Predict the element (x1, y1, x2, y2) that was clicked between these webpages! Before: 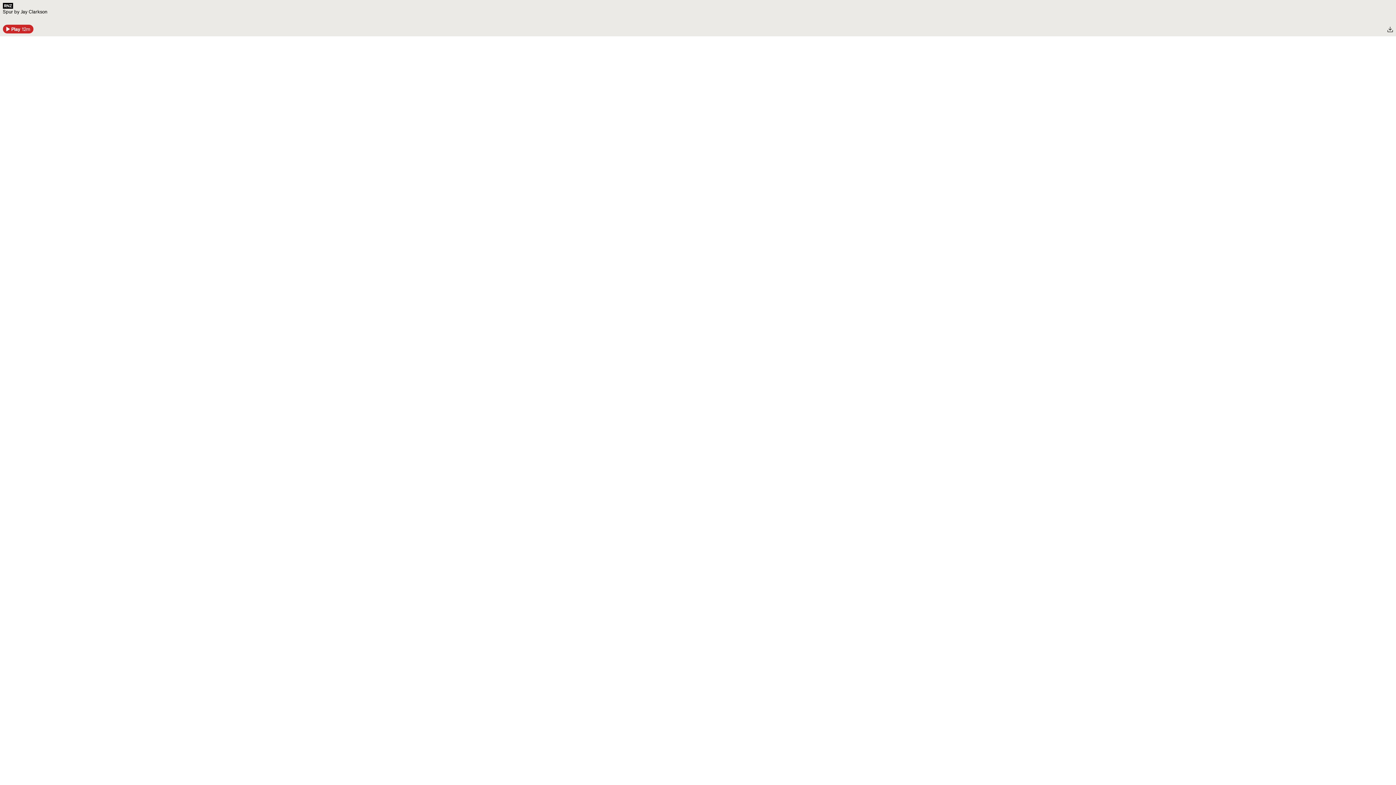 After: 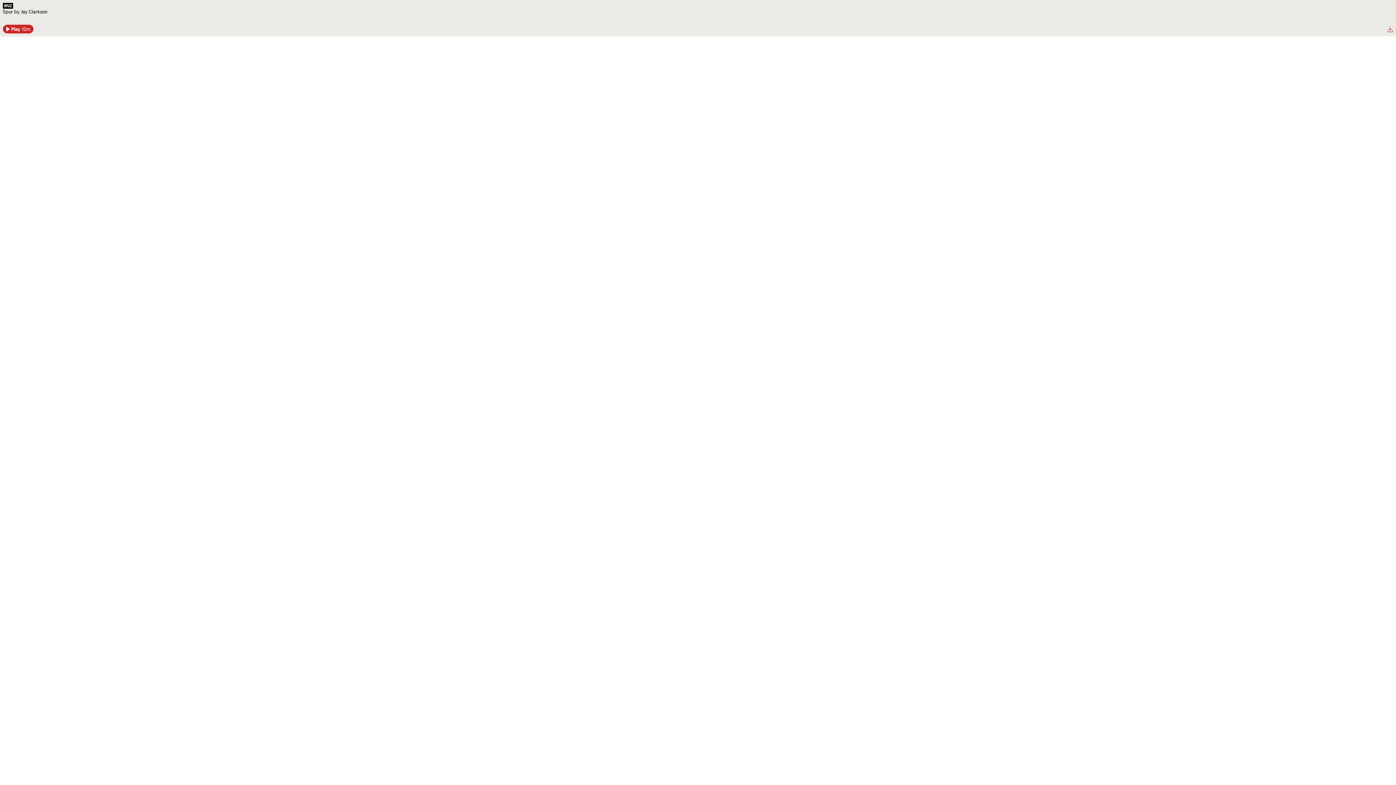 Action: label: Download Spur by Jay Clarkson bbox: (1386, 25, 1394, 33)